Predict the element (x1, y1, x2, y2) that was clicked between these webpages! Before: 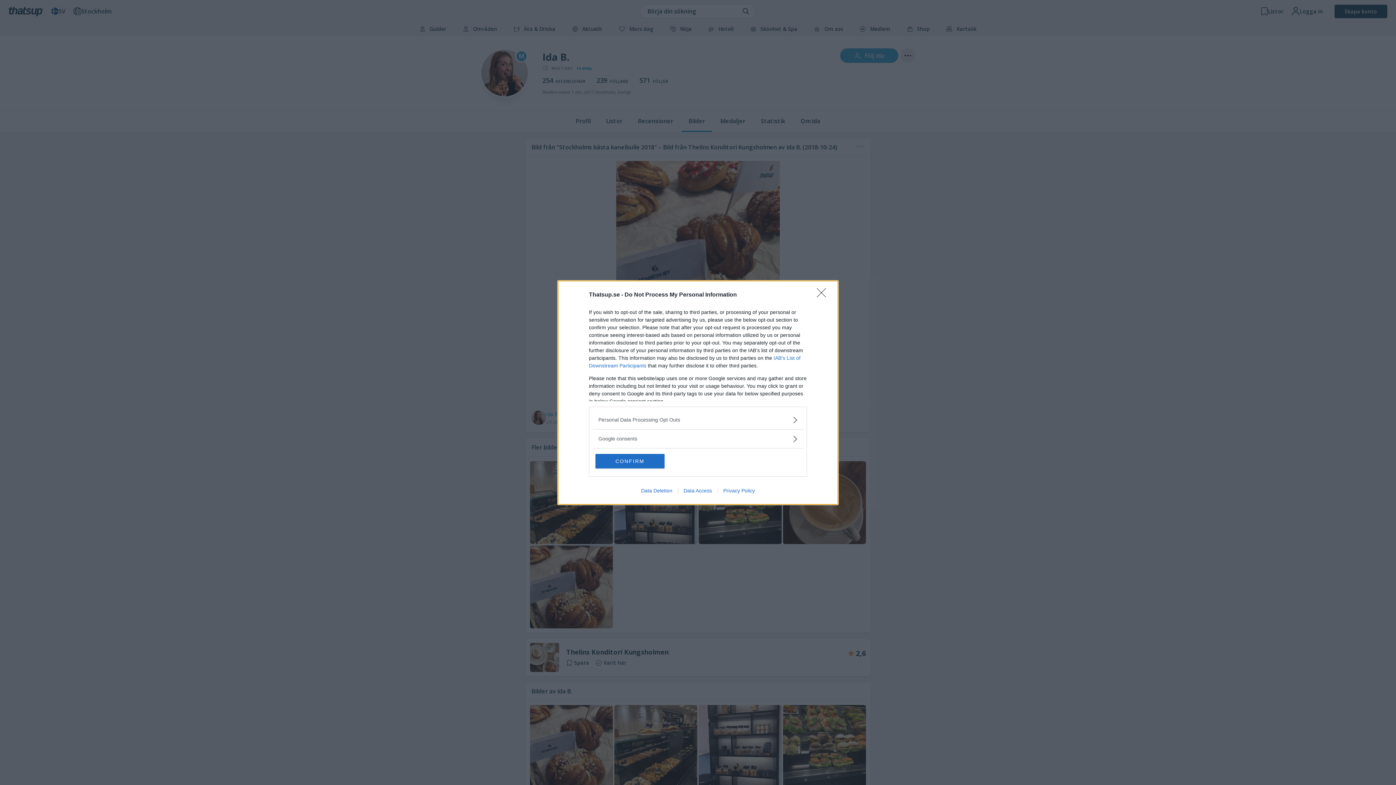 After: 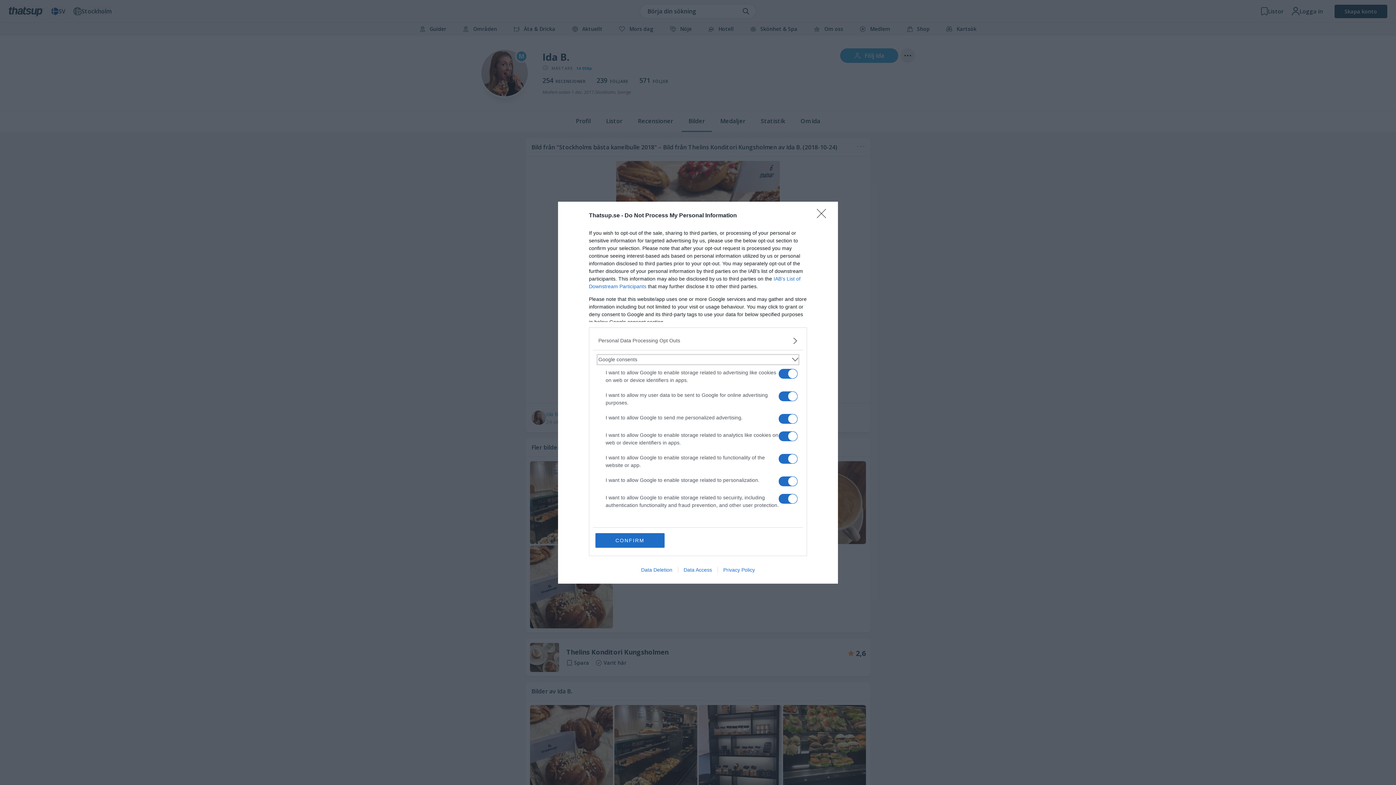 Action: bbox: (598, 435, 797, 442) label: Google consents